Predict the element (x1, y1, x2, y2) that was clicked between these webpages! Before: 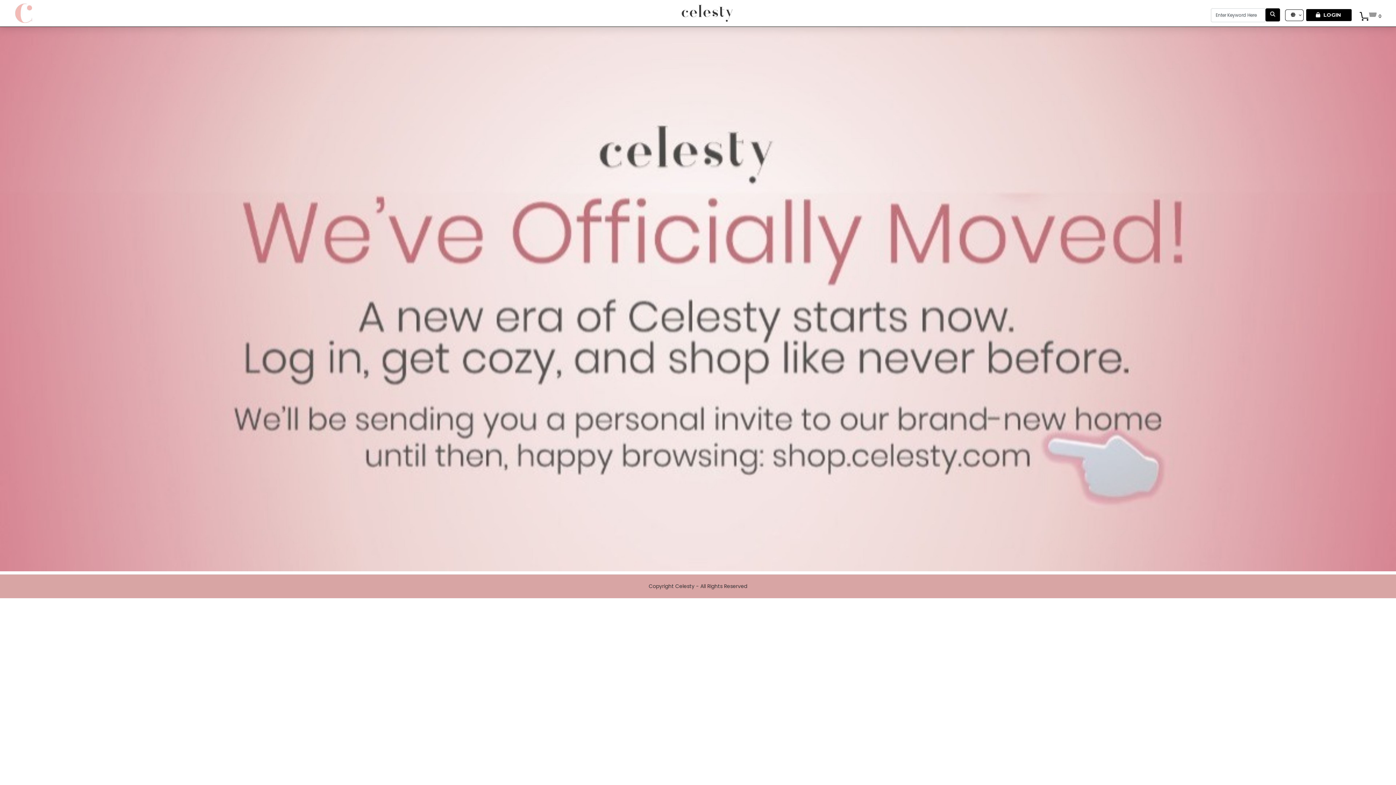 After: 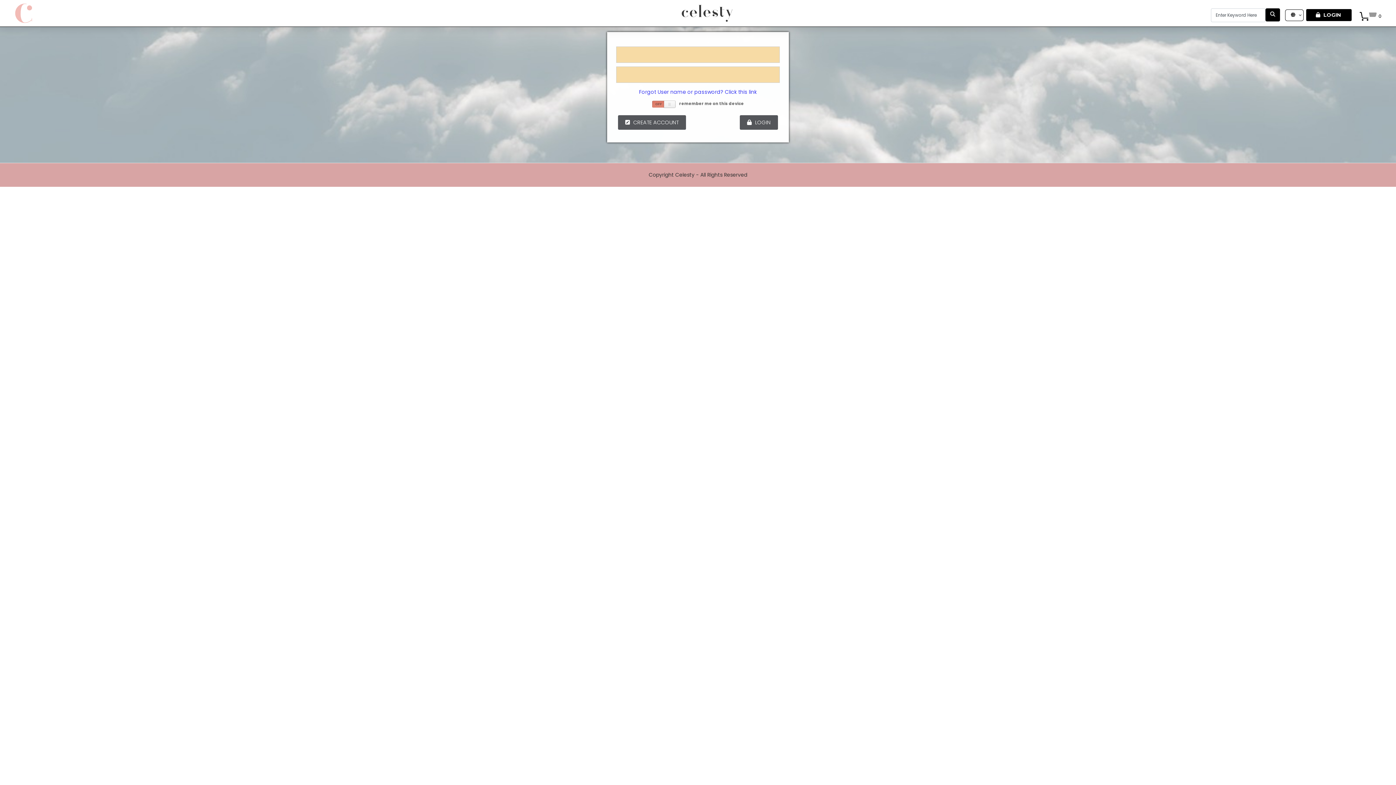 Action: label:  LOGIN bbox: (1306, 9, 1352, 20)